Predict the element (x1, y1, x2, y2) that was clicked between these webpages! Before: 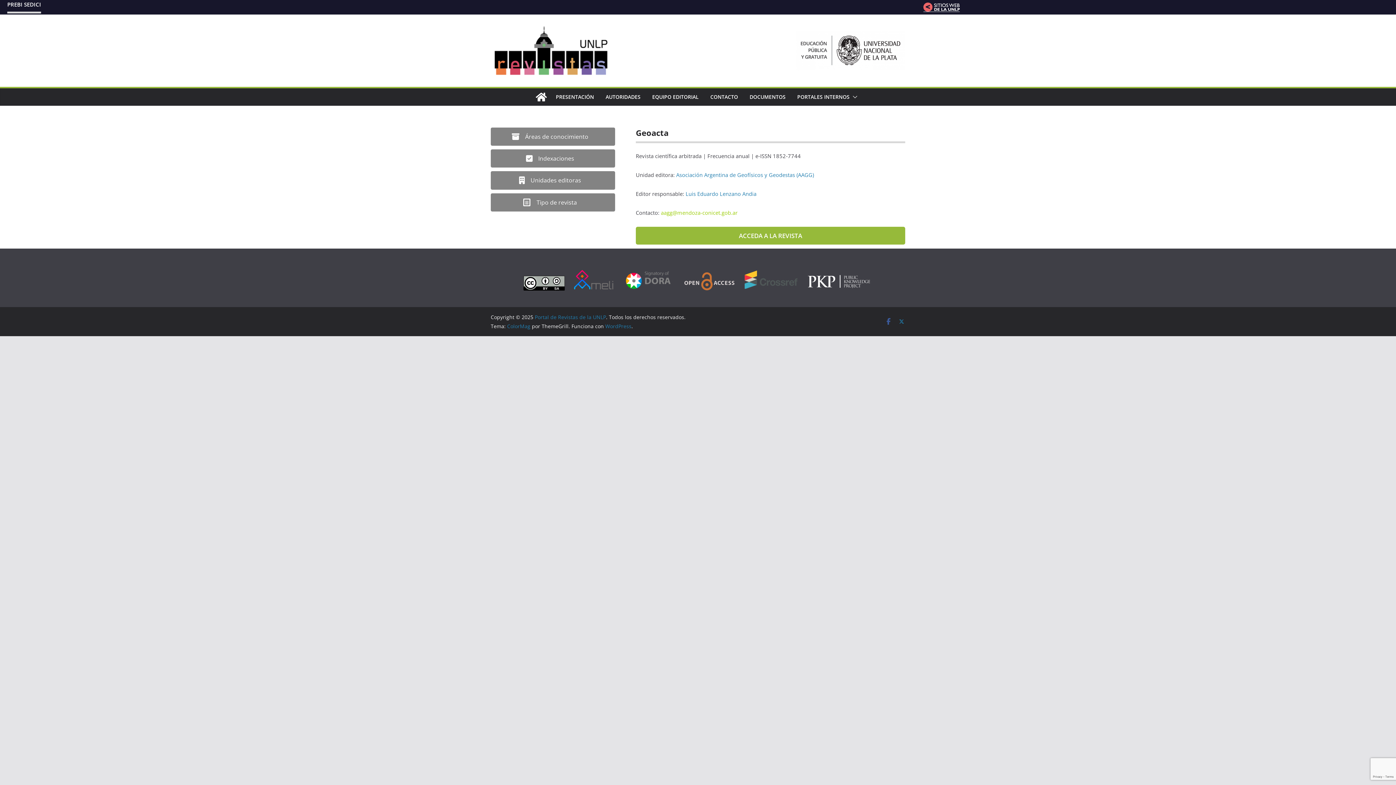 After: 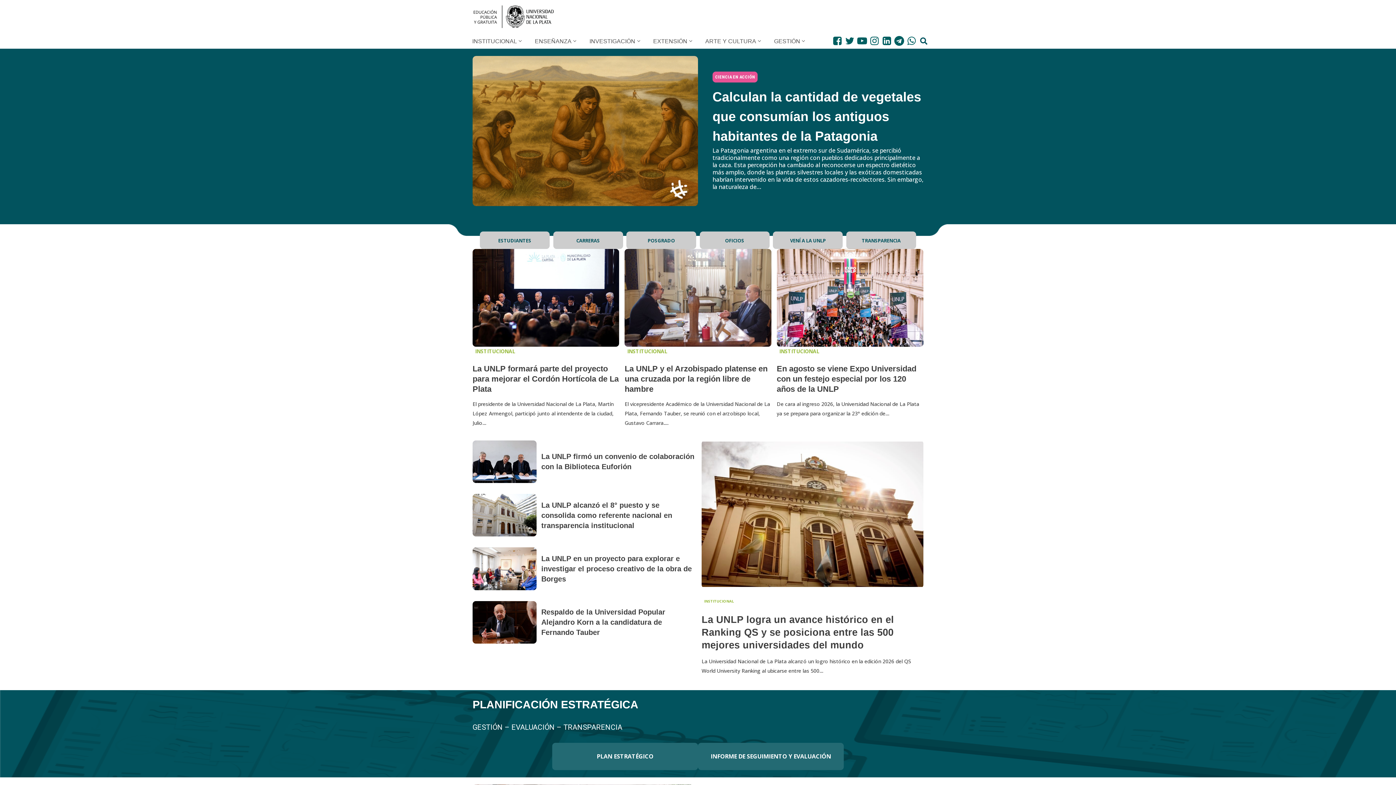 Action: bbox: (796, 31, 905, 36)